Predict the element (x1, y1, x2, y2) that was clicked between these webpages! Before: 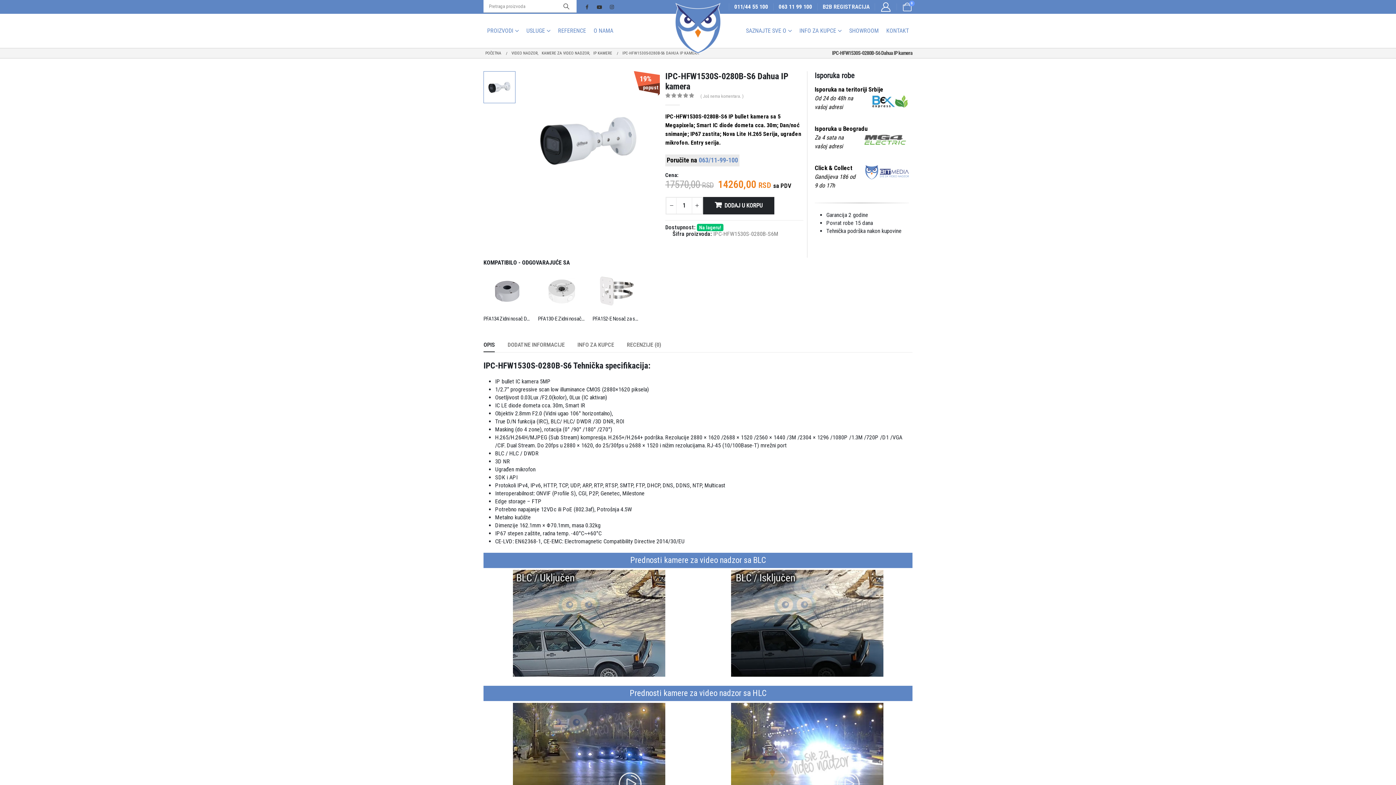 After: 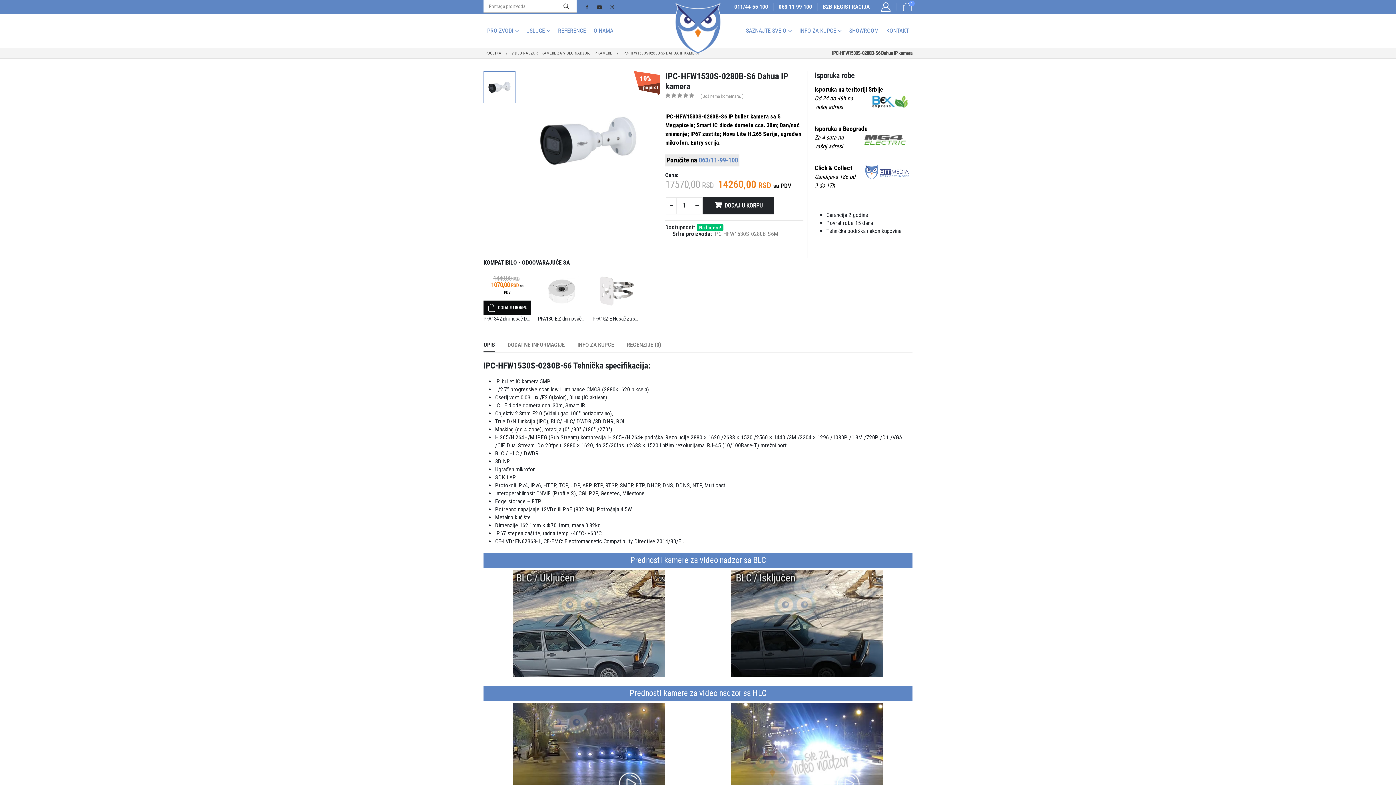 Action: label: Dodaj u korpu: „PFA134 Zidni nosač Dahua“ bbox: (478, 302, 536, 316)